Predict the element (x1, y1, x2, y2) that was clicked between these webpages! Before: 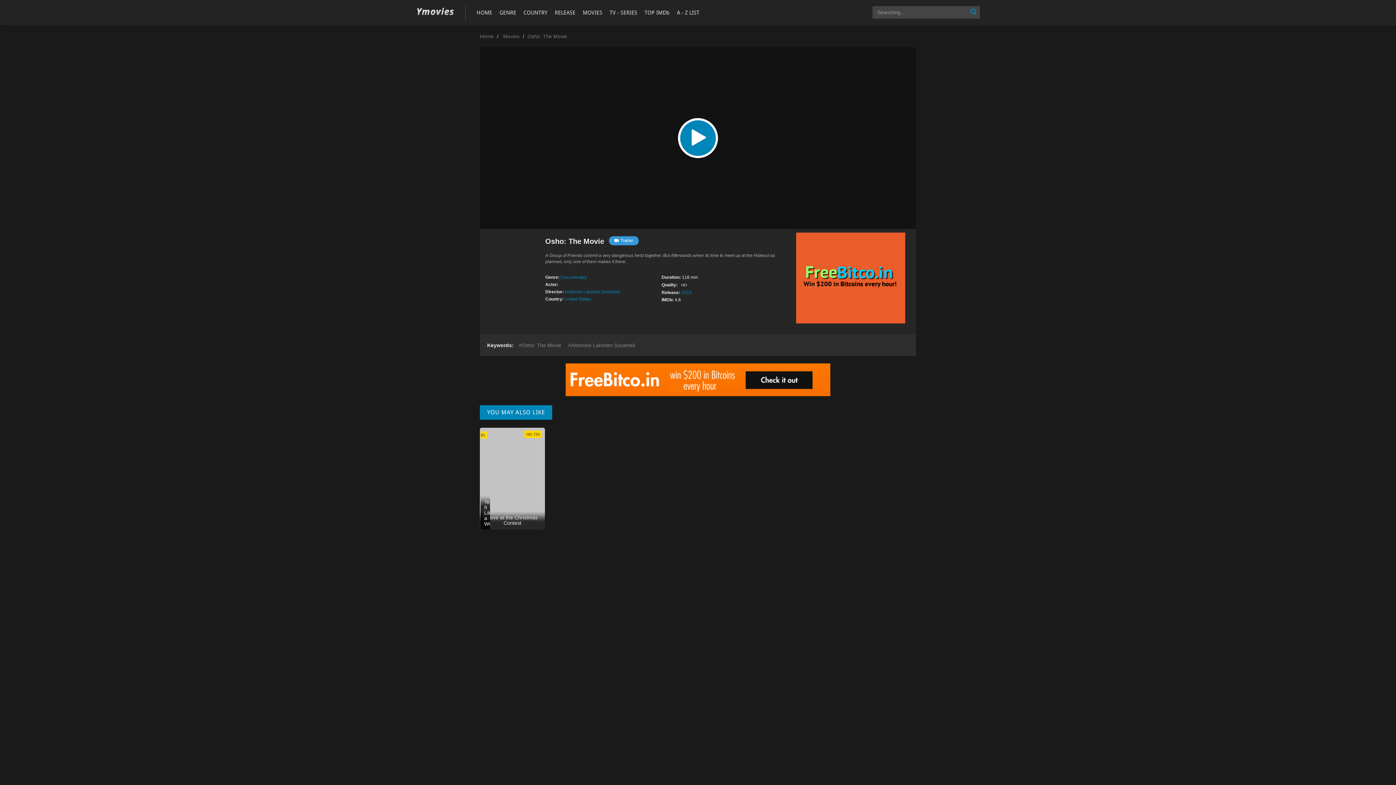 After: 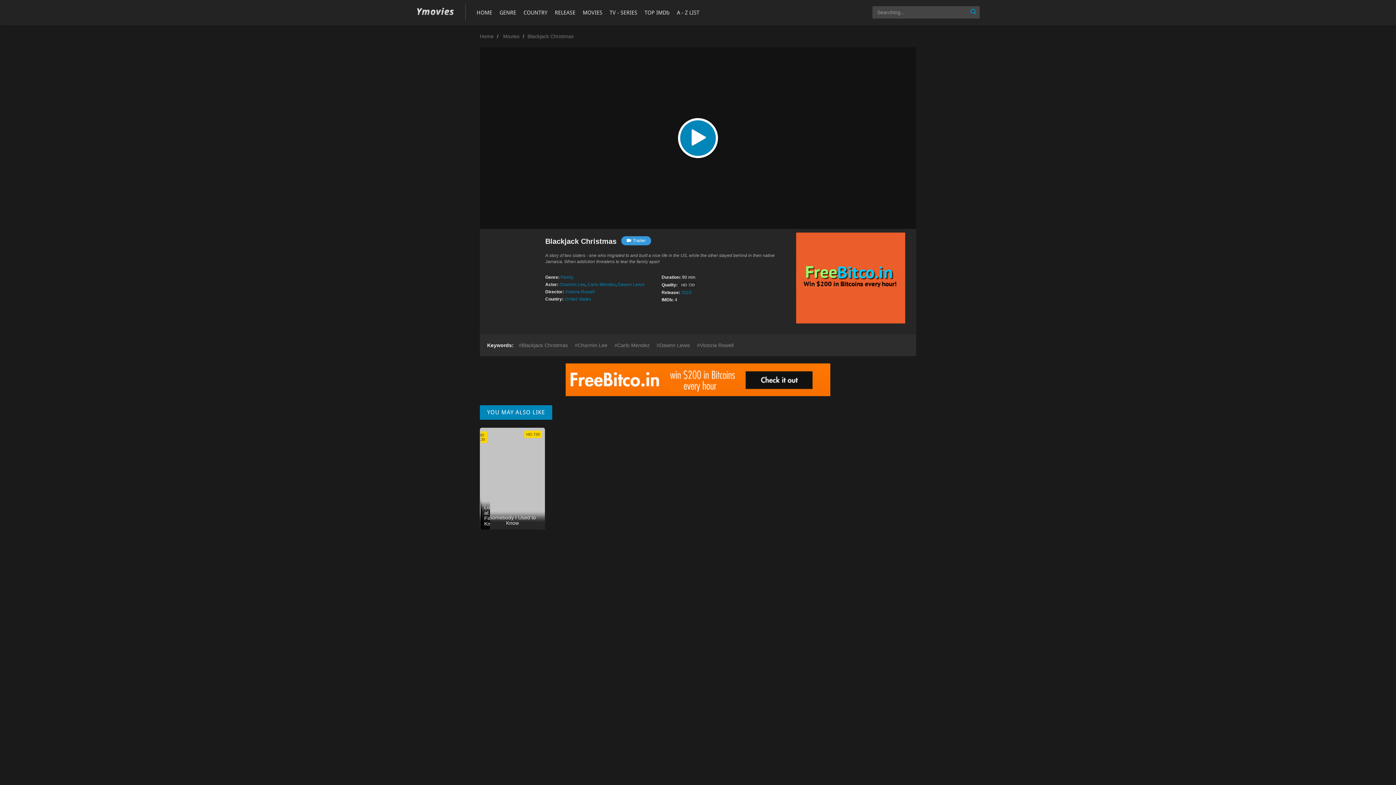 Action: bbox: (480, 428, 480, 530) label: HD 720
Blackjack Christmas